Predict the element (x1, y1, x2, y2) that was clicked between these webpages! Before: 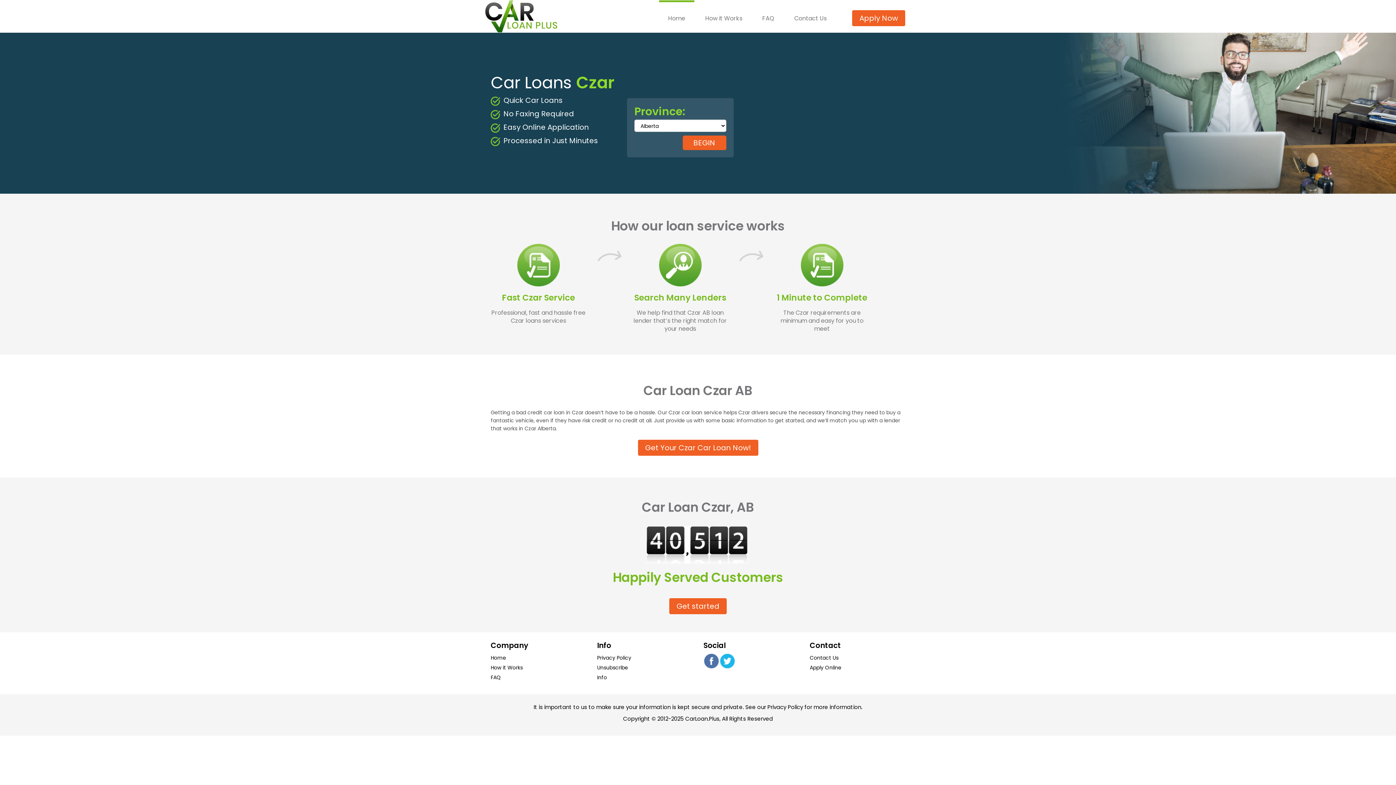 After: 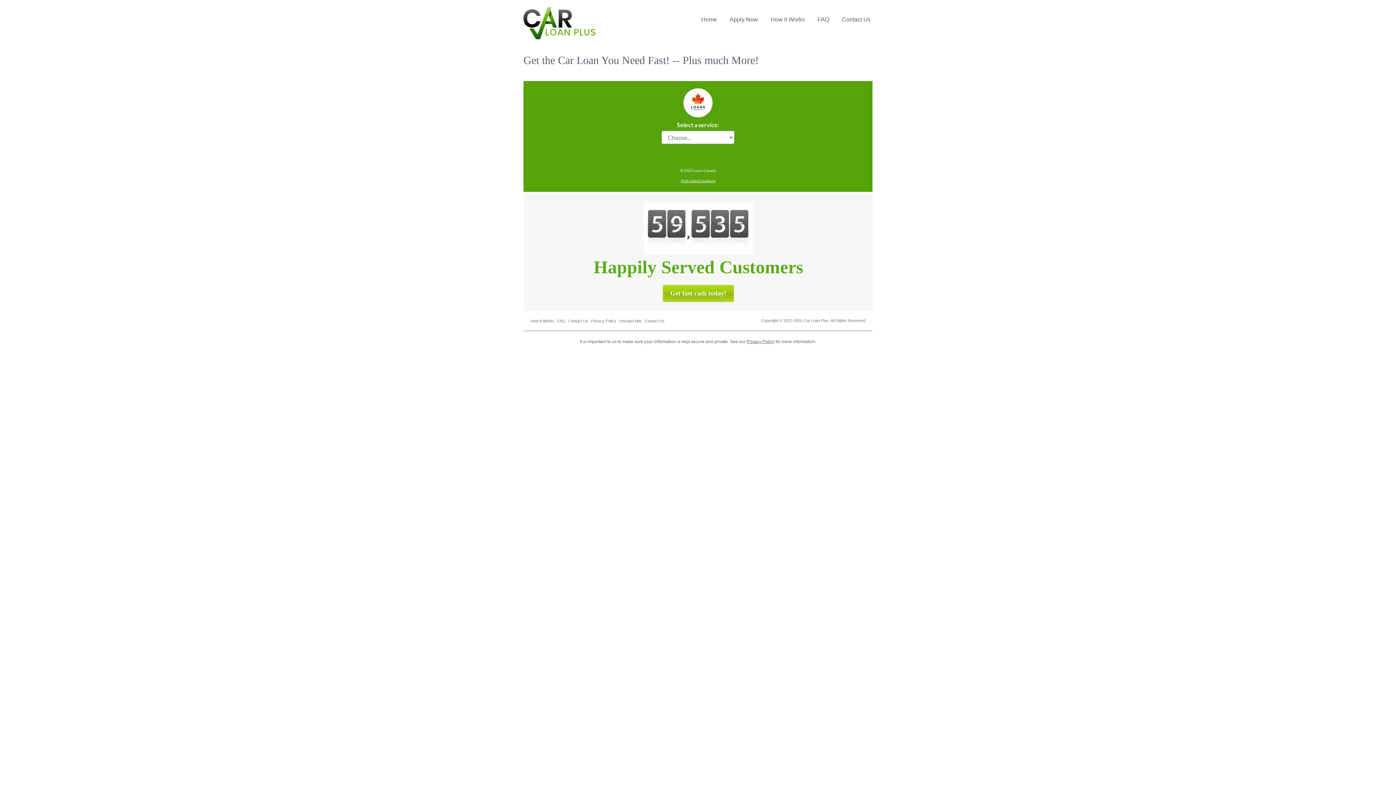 Action: bbox: (852, 10, 905, 26) label: Apply Now